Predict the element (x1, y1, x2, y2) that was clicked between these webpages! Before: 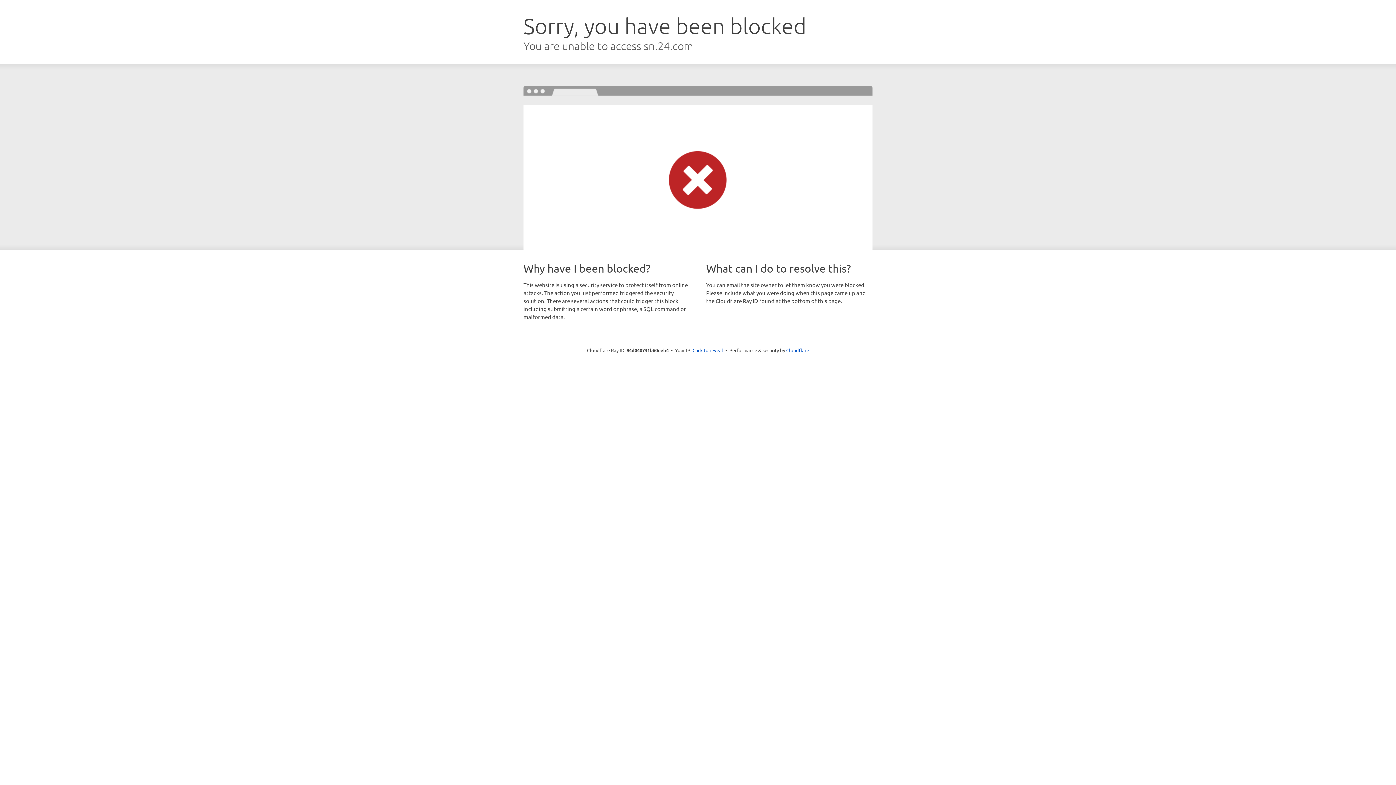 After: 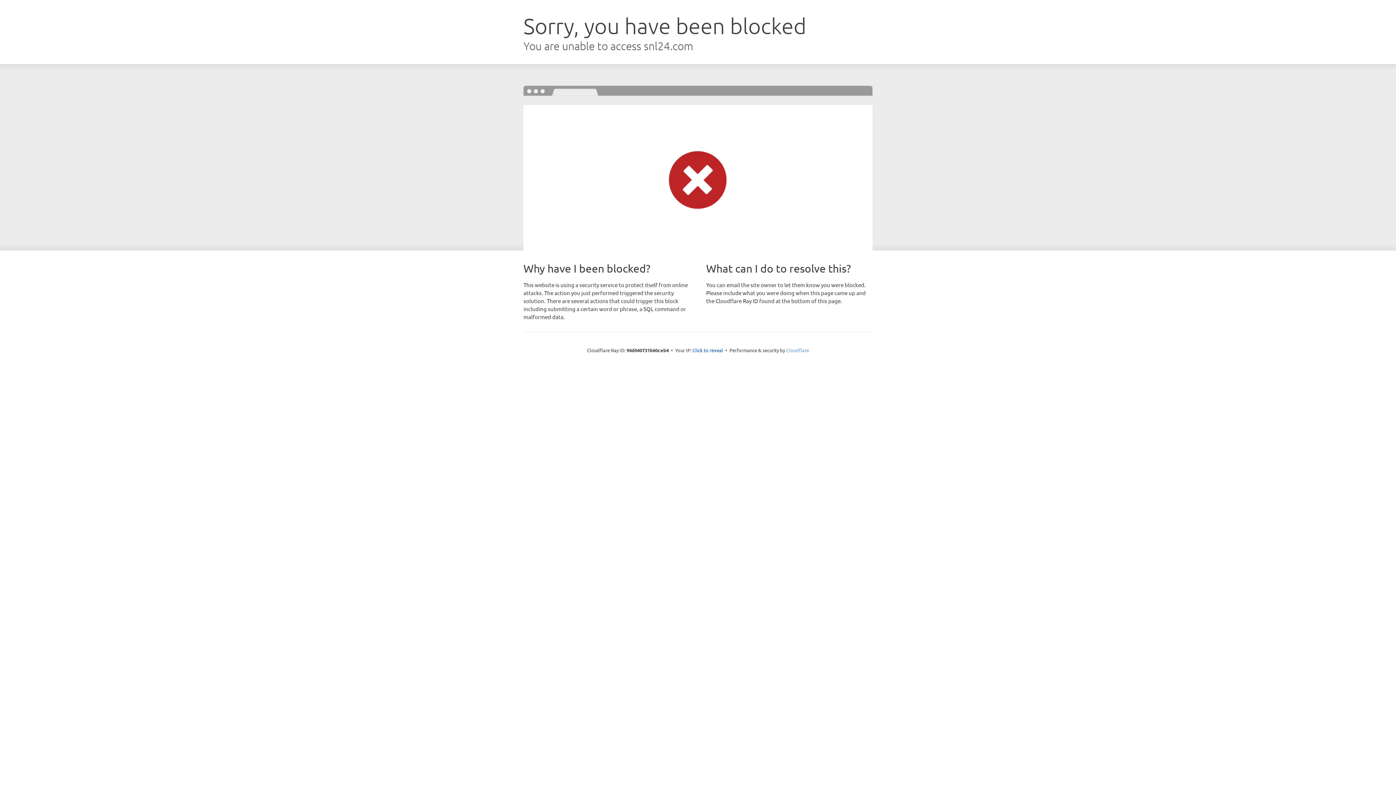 Action: bbox: (786, 347, 809, 353) label: Cloudflare